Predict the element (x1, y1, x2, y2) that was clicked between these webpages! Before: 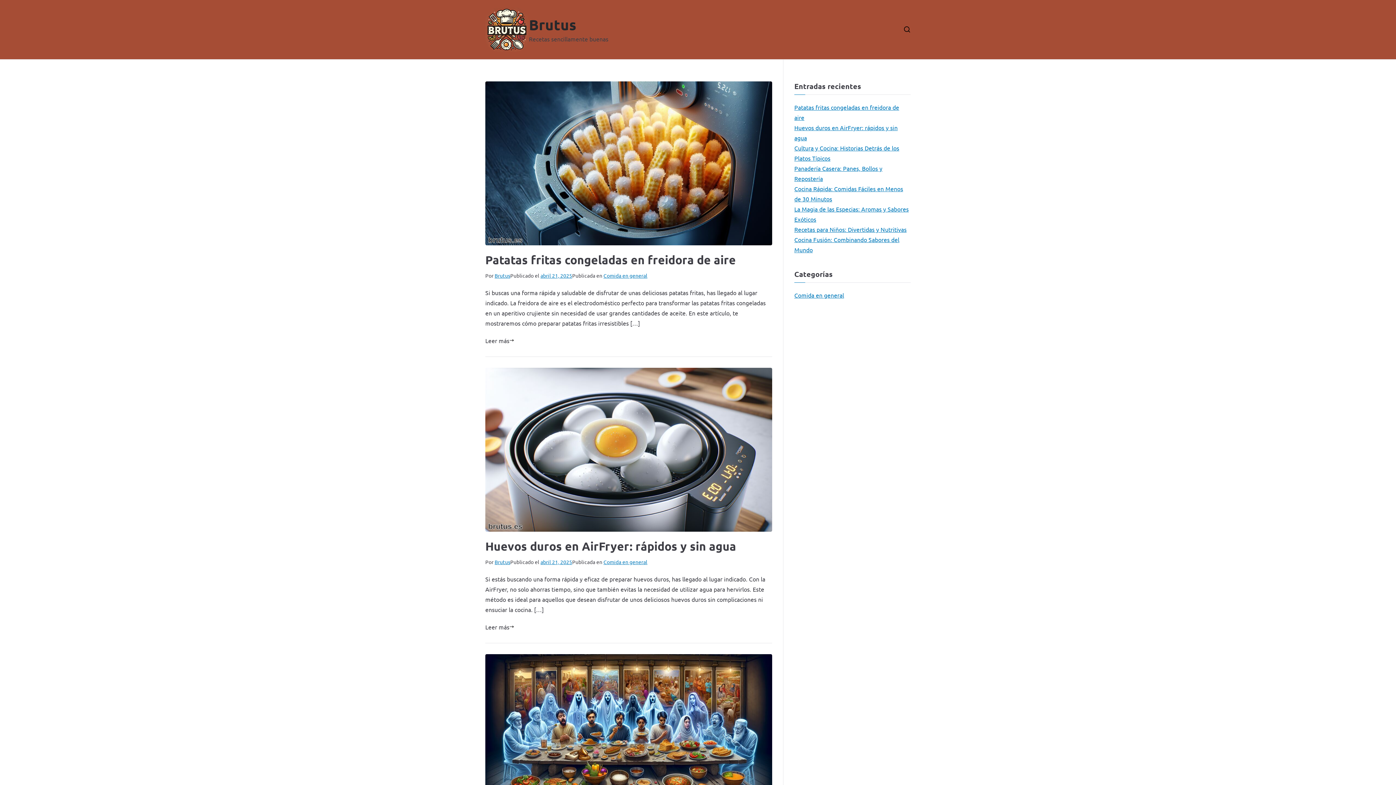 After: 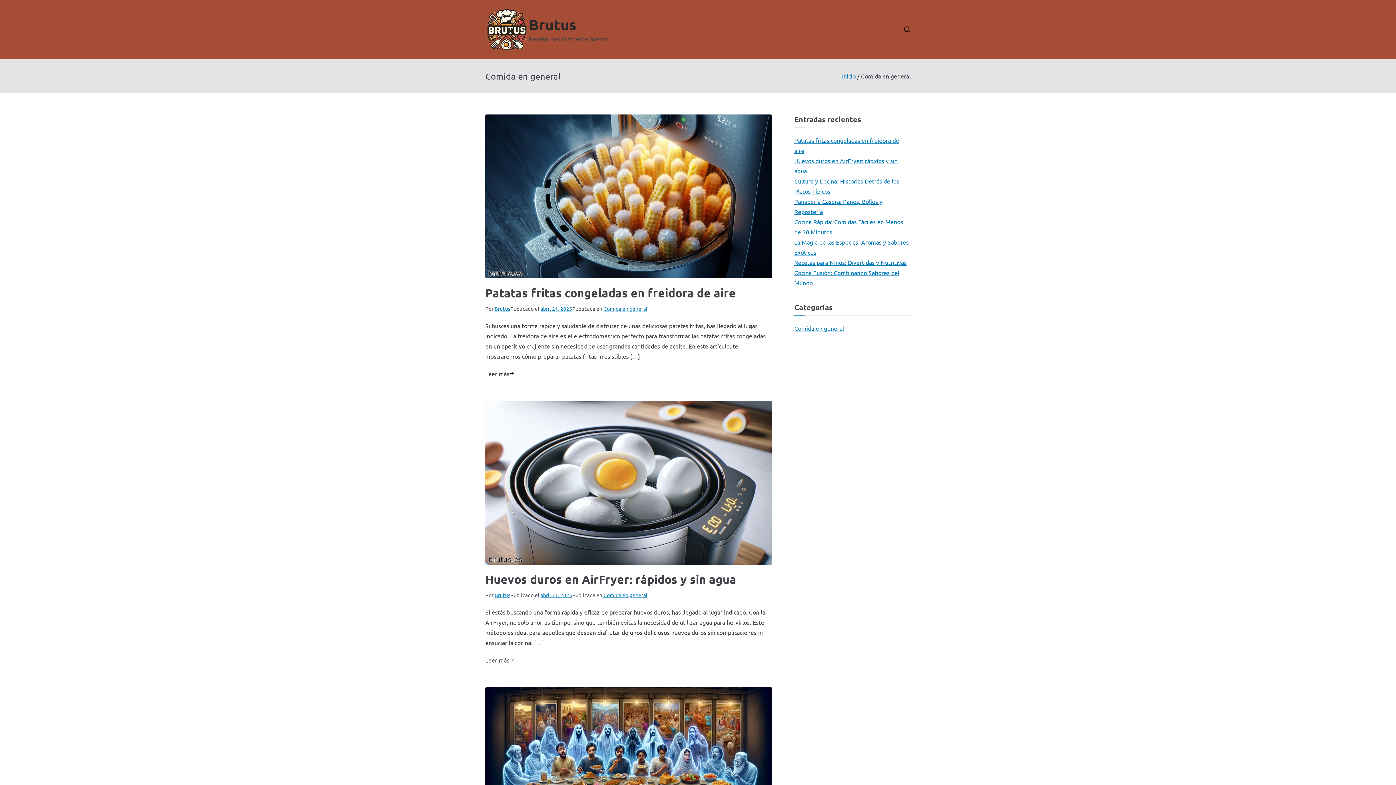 Action: label: Comida en general bbox: (794, 290, 844, 300)